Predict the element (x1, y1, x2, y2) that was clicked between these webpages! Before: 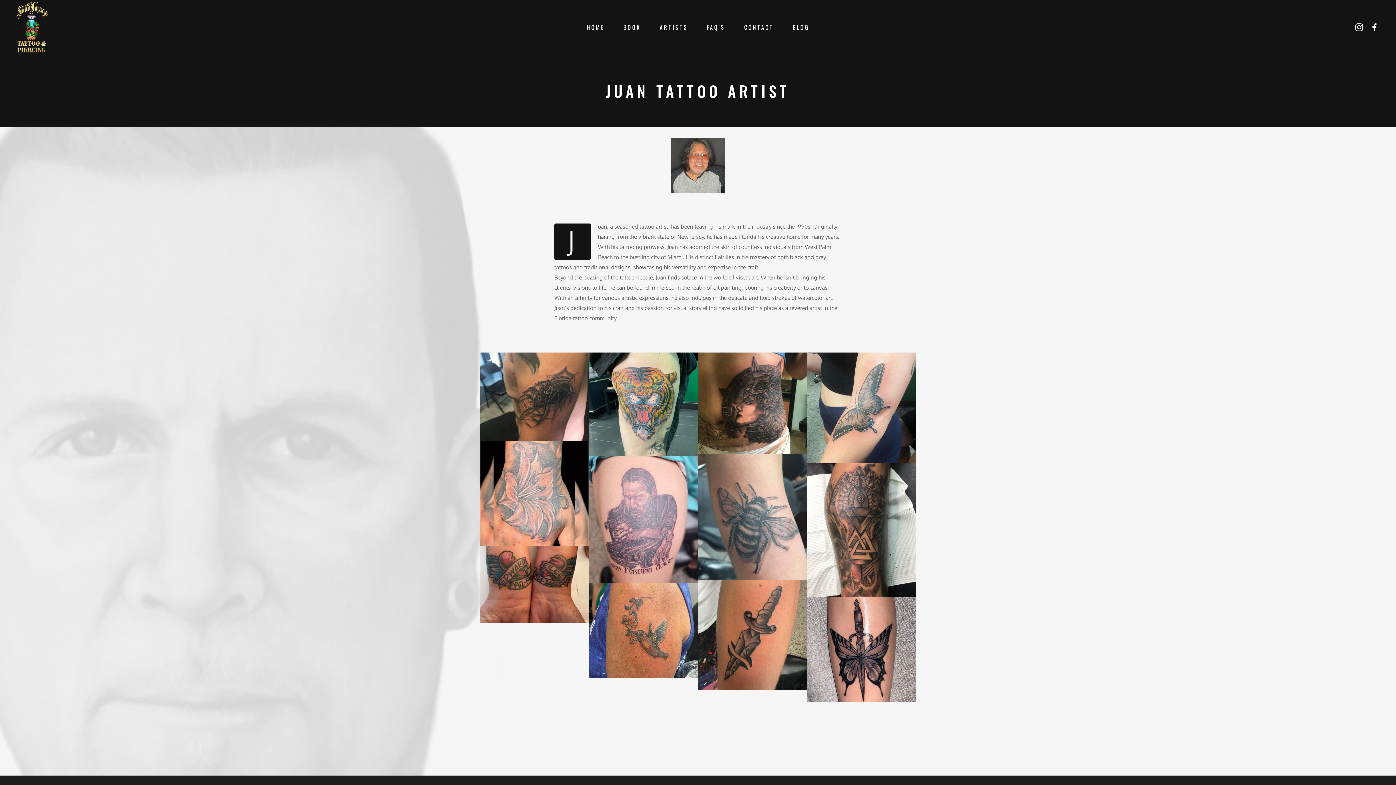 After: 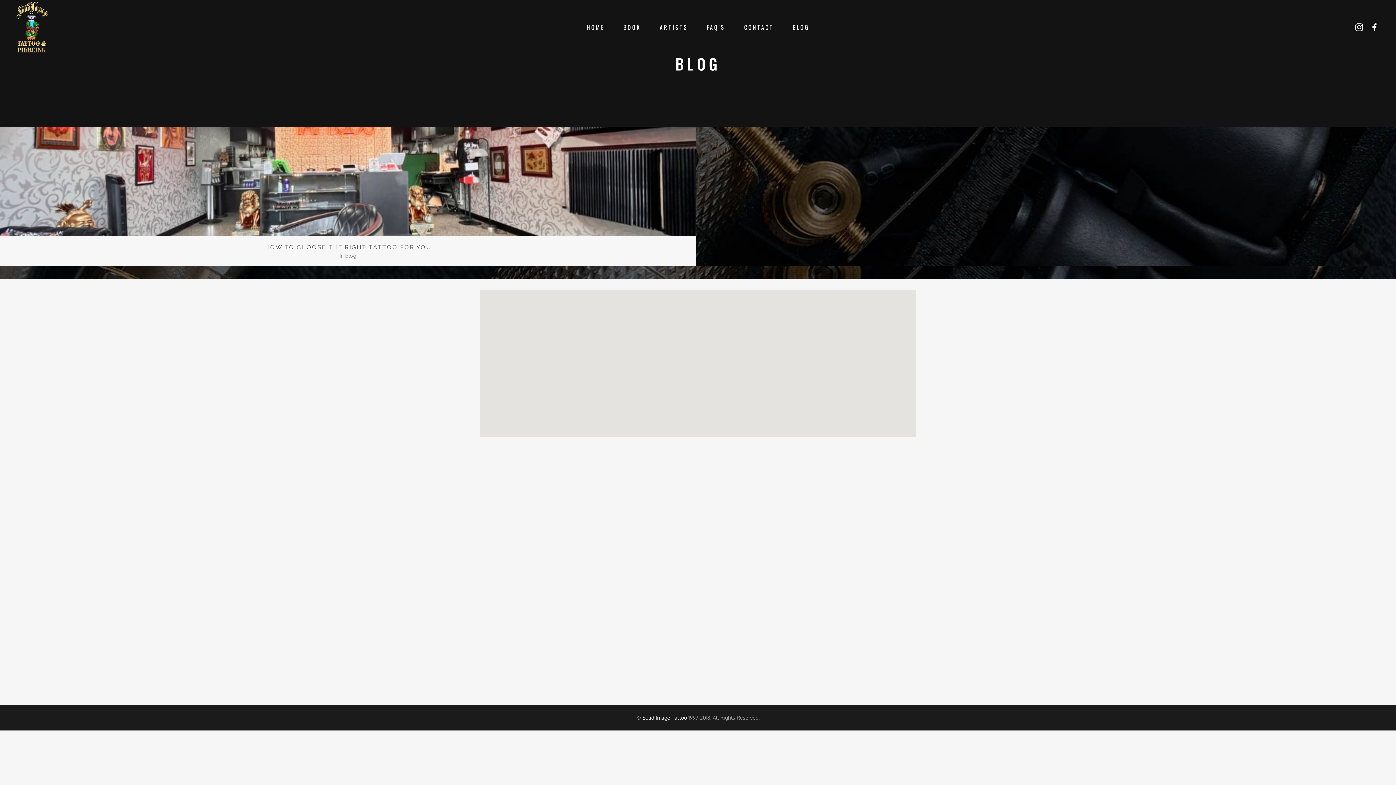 Action: label: BLOG bbox: (783, 0, 819, 54)